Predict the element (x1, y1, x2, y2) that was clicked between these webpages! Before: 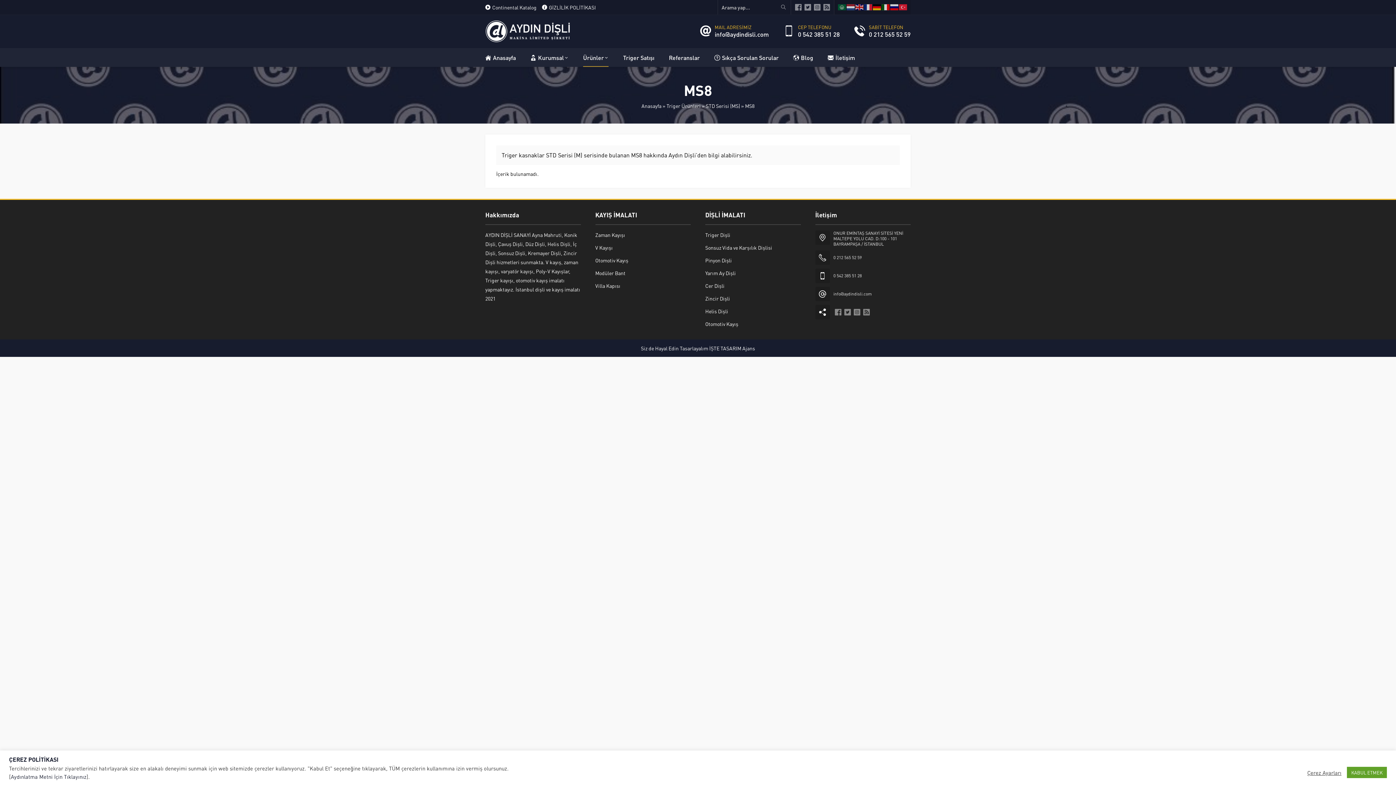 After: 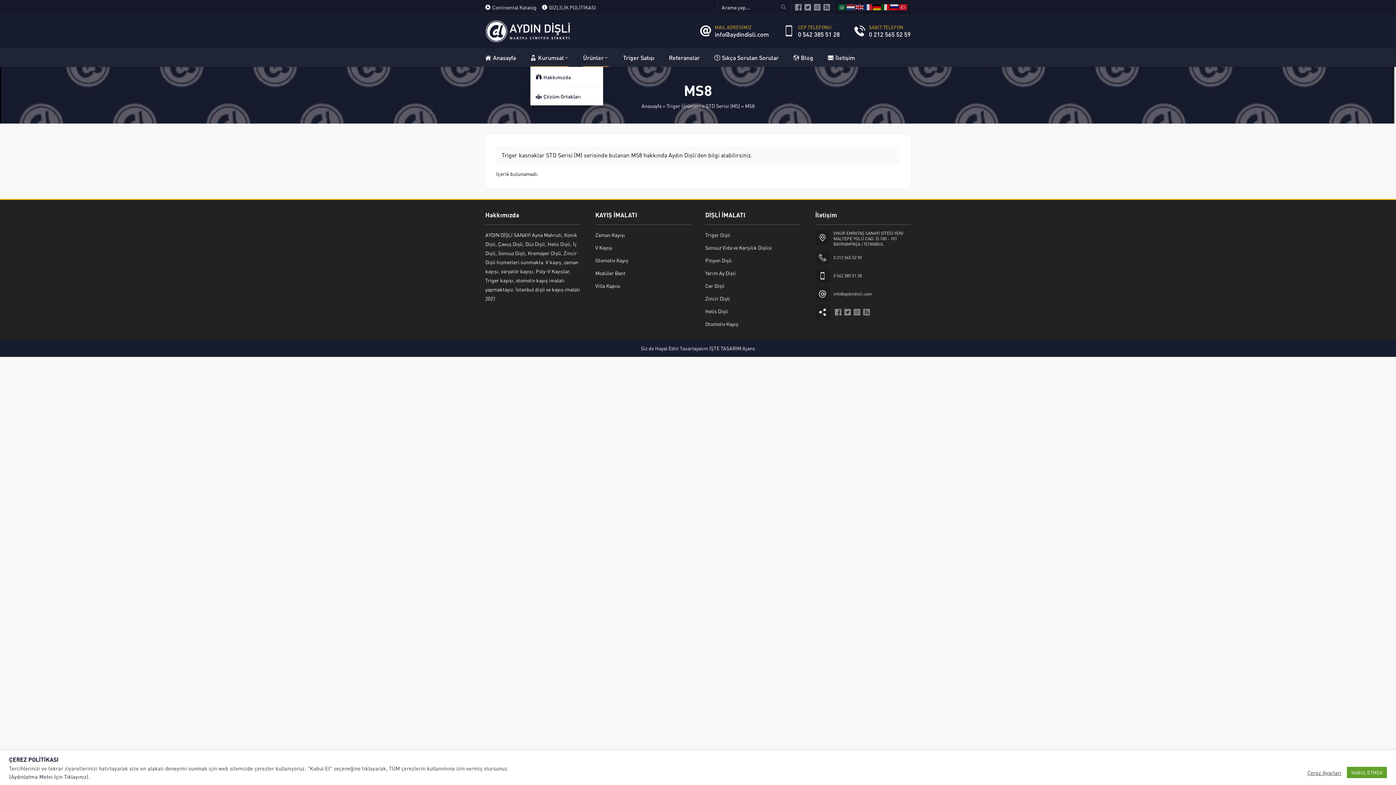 Action: bbox: (530, 48, 568, 67) label: Kurumsal